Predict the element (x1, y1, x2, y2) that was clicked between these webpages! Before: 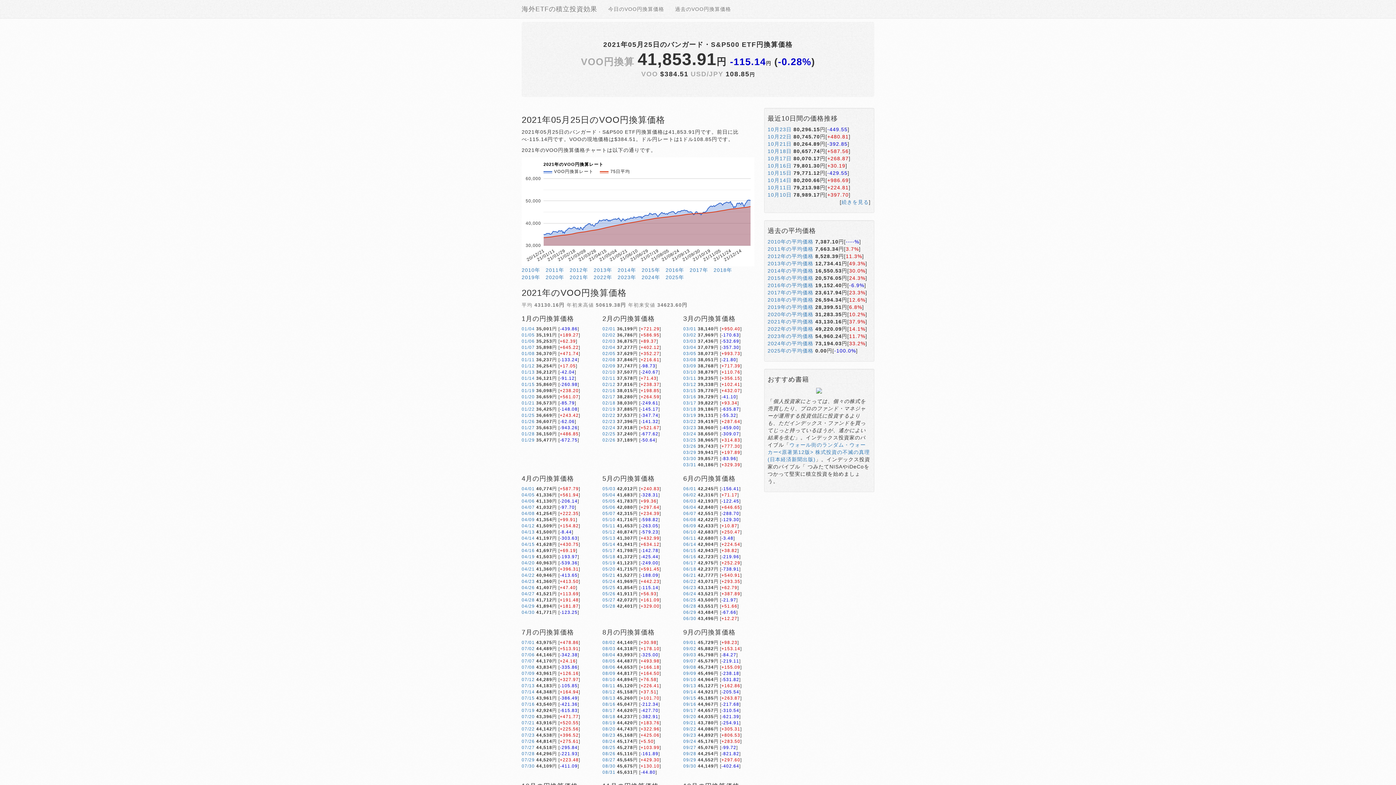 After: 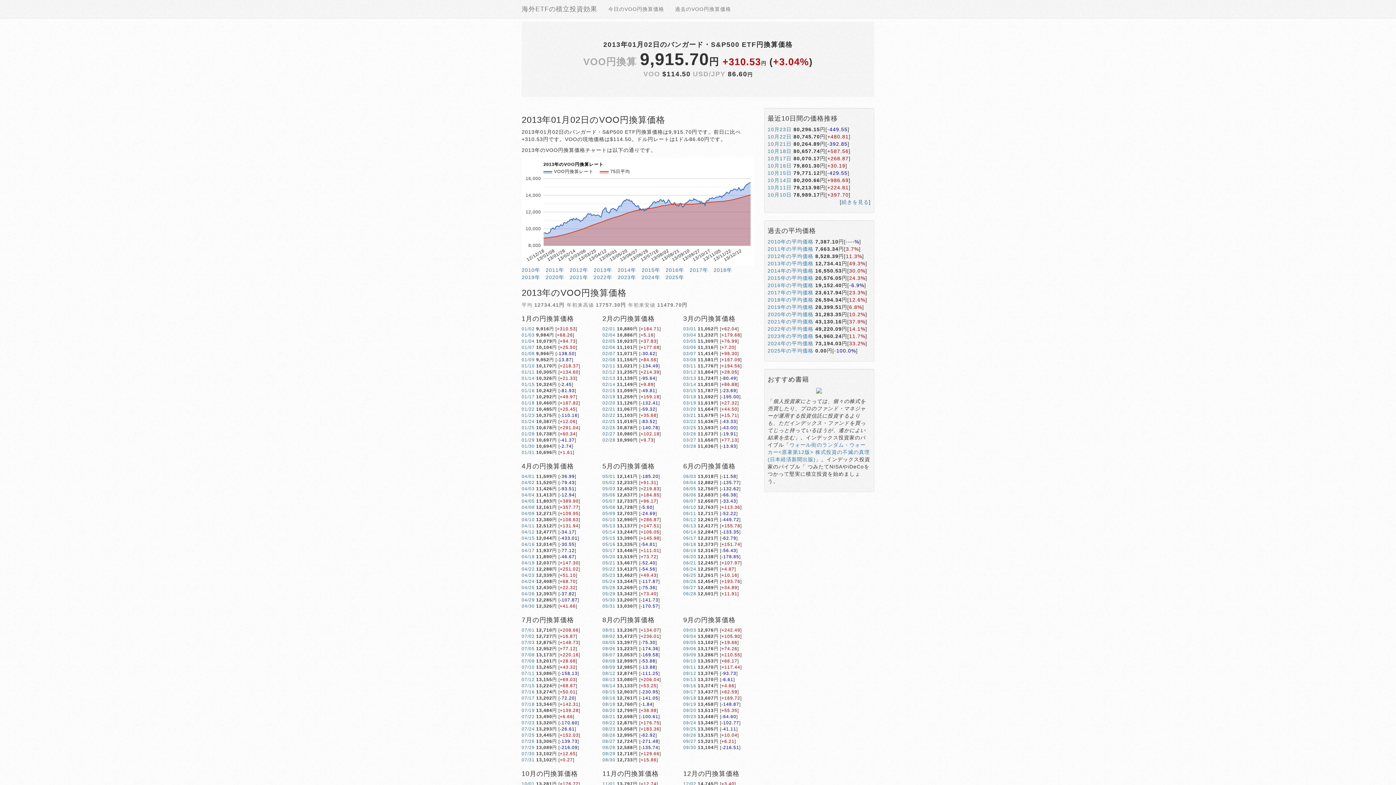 Action: label: 2013年の平均価格 bbox: (767, 260, 813, 266)